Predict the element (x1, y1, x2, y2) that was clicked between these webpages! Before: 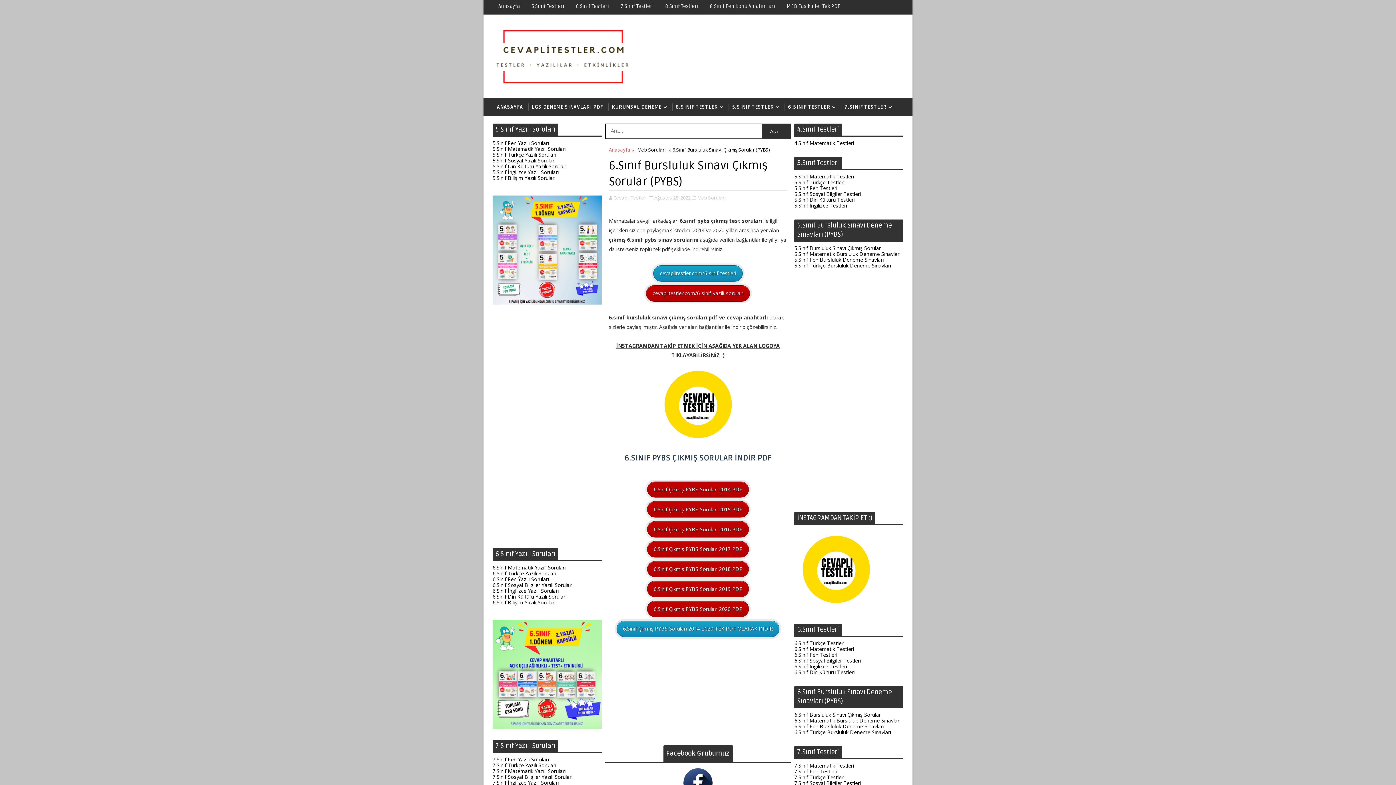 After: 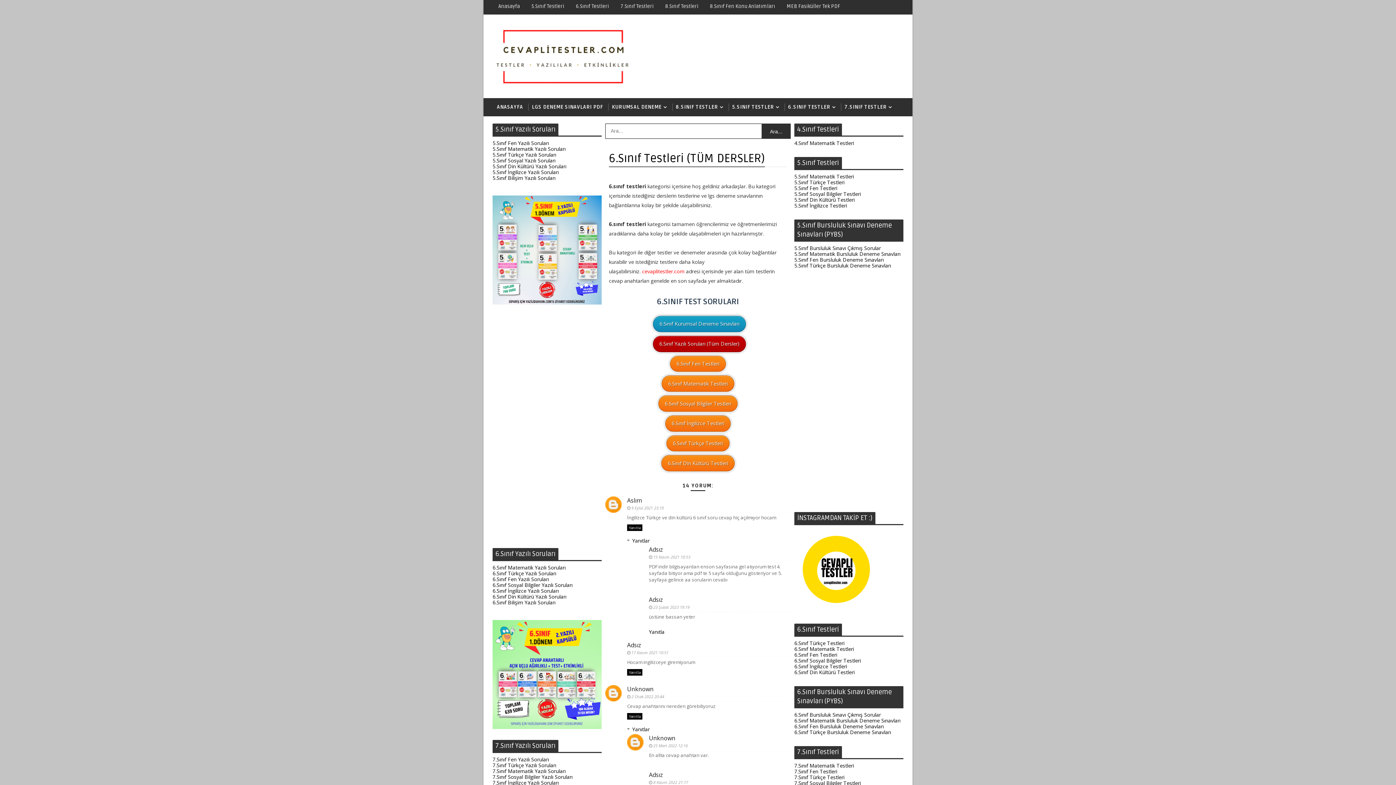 Action: bbox: (653, 265, 742, 281) label: cevaplitestler.com/6-sinif-testleri